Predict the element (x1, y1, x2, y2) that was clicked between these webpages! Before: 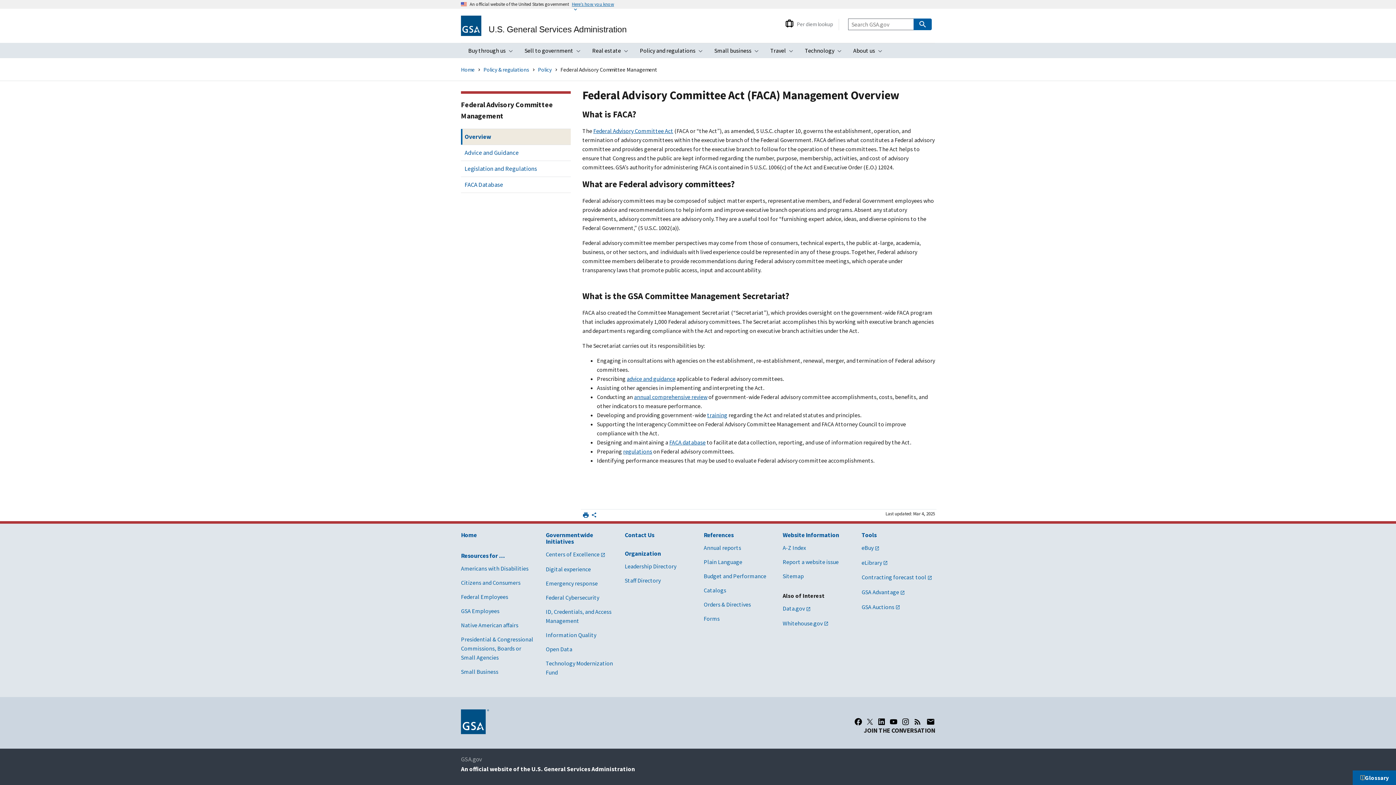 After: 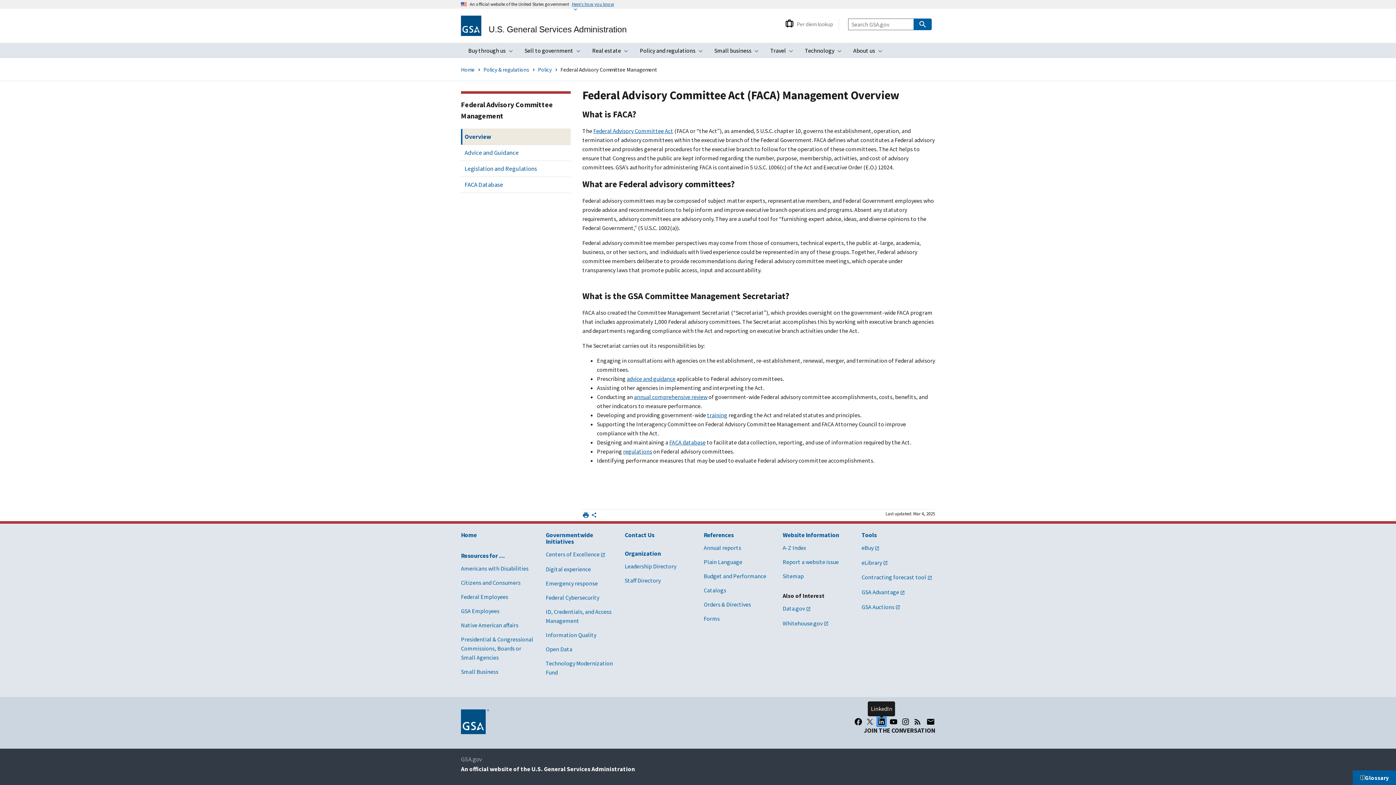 Action: bbox: (878, 718, 885, 725) label: LinkedIn